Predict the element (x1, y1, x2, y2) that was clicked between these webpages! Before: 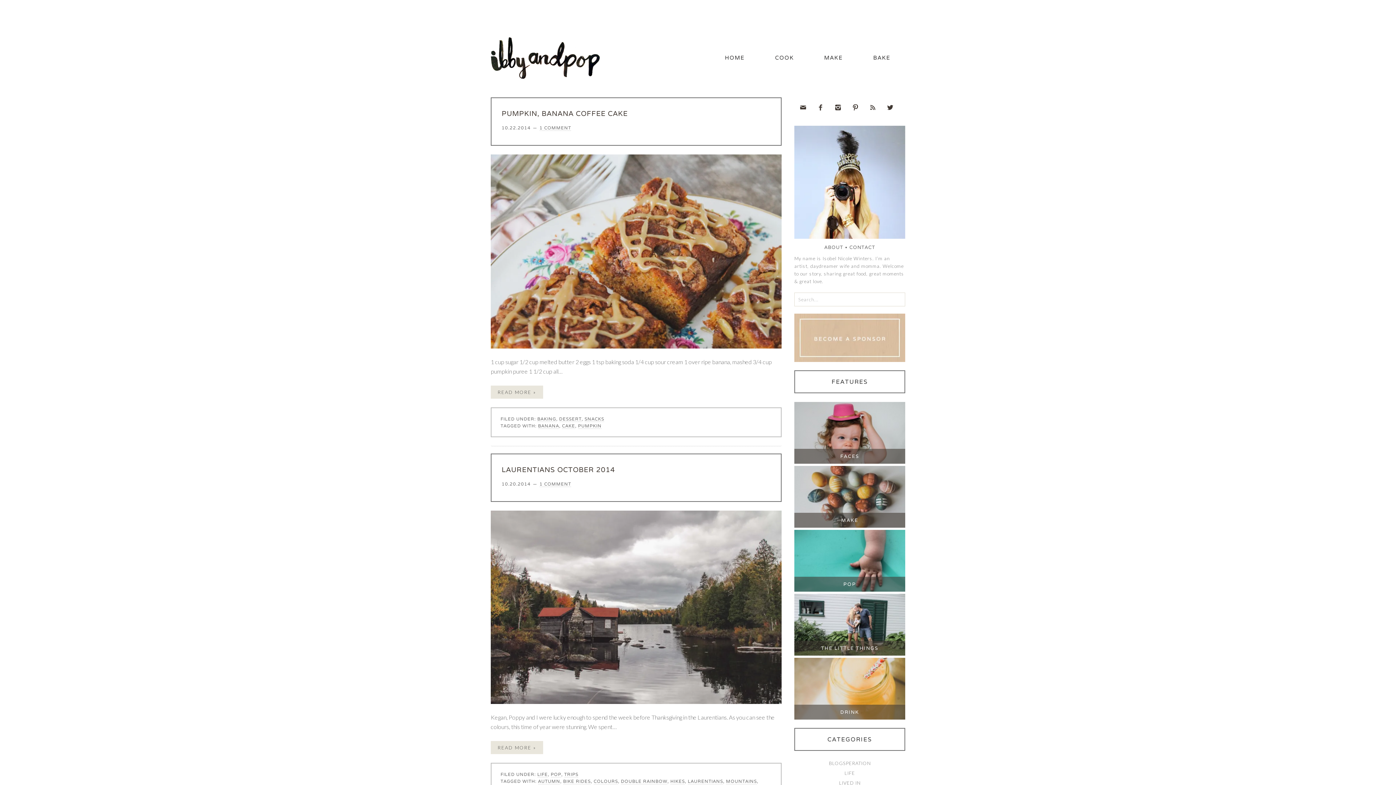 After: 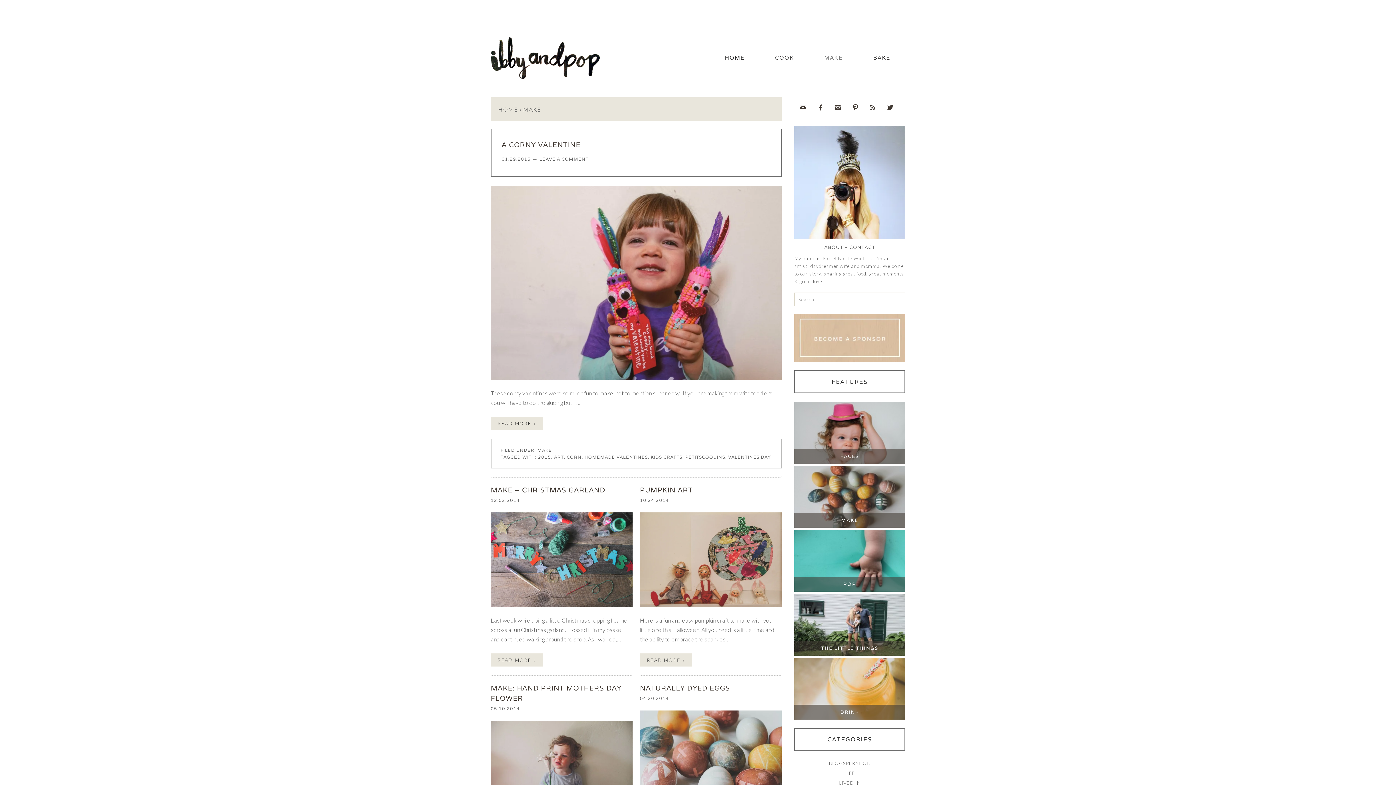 Action: bbox: (794, 513, 905, 528) label: MAKE